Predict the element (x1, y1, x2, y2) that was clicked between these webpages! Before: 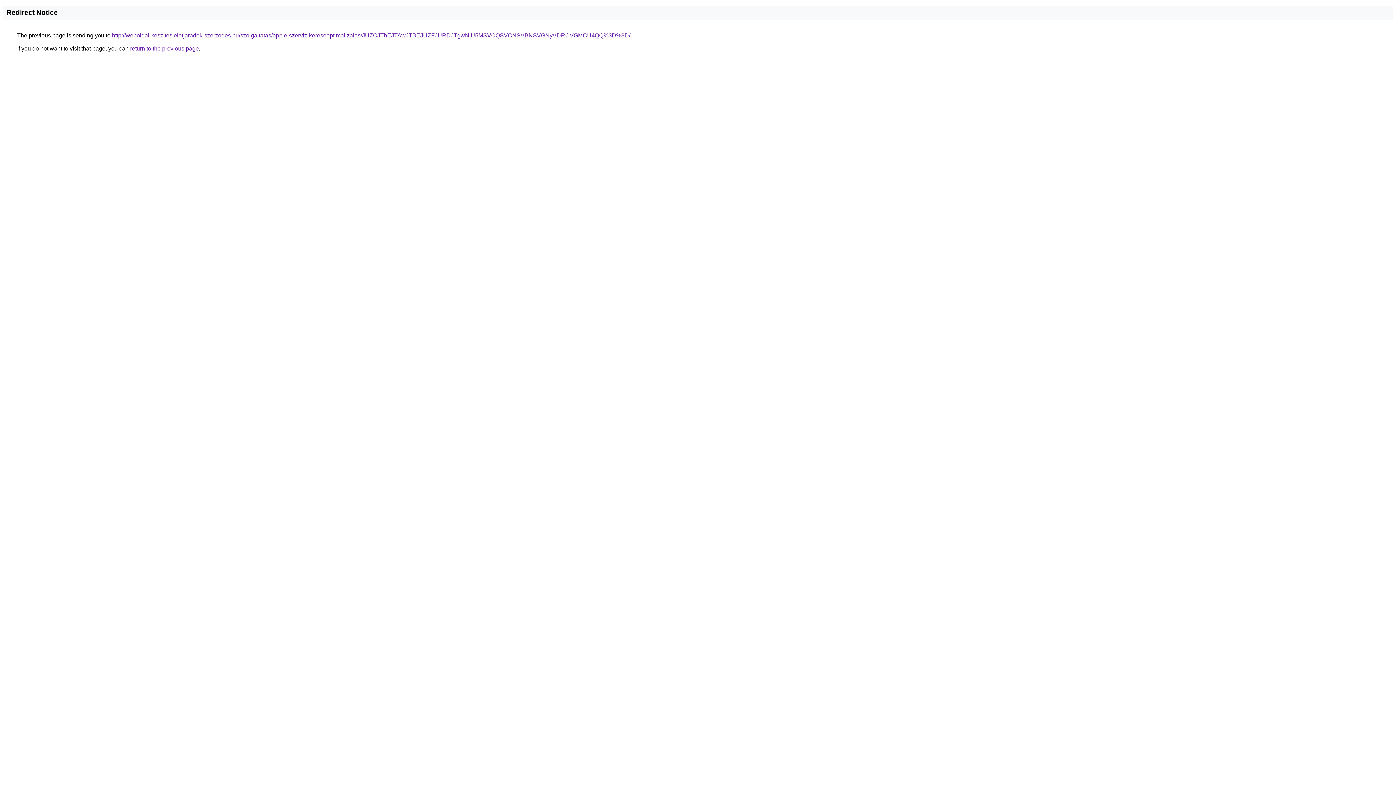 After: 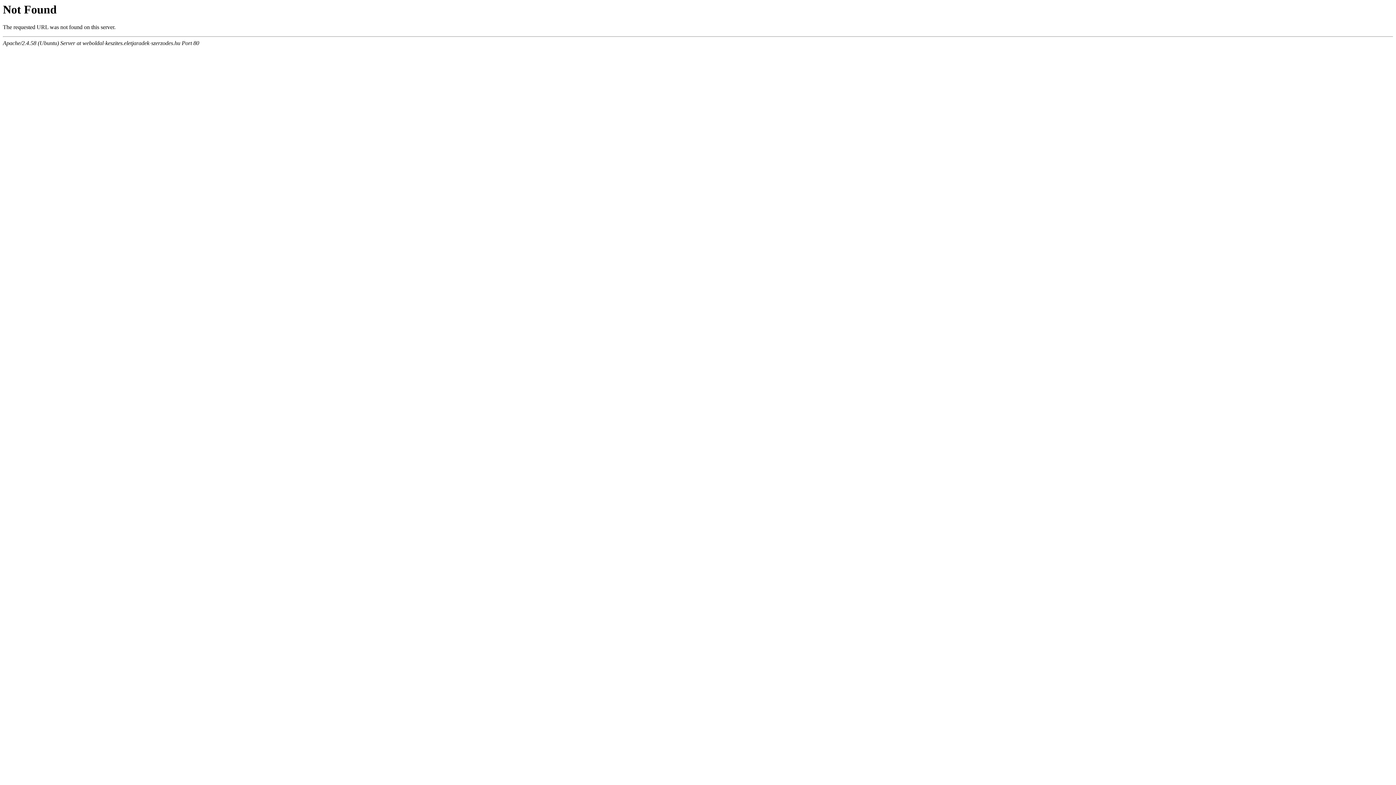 Action: label: http://weboldal-keszites.eletjaradek-szerzodes.hu/szolgaltatas/apple-szerviz-keresooptimalizalas/JUZCJThEJTAwJTBEJUZFJURDJTgwNiU5MSVCQSVCNSVBNSVGNyVDRCVGMCU4QQ%3D%3D/ bbox: (112, 32, 630, 38)